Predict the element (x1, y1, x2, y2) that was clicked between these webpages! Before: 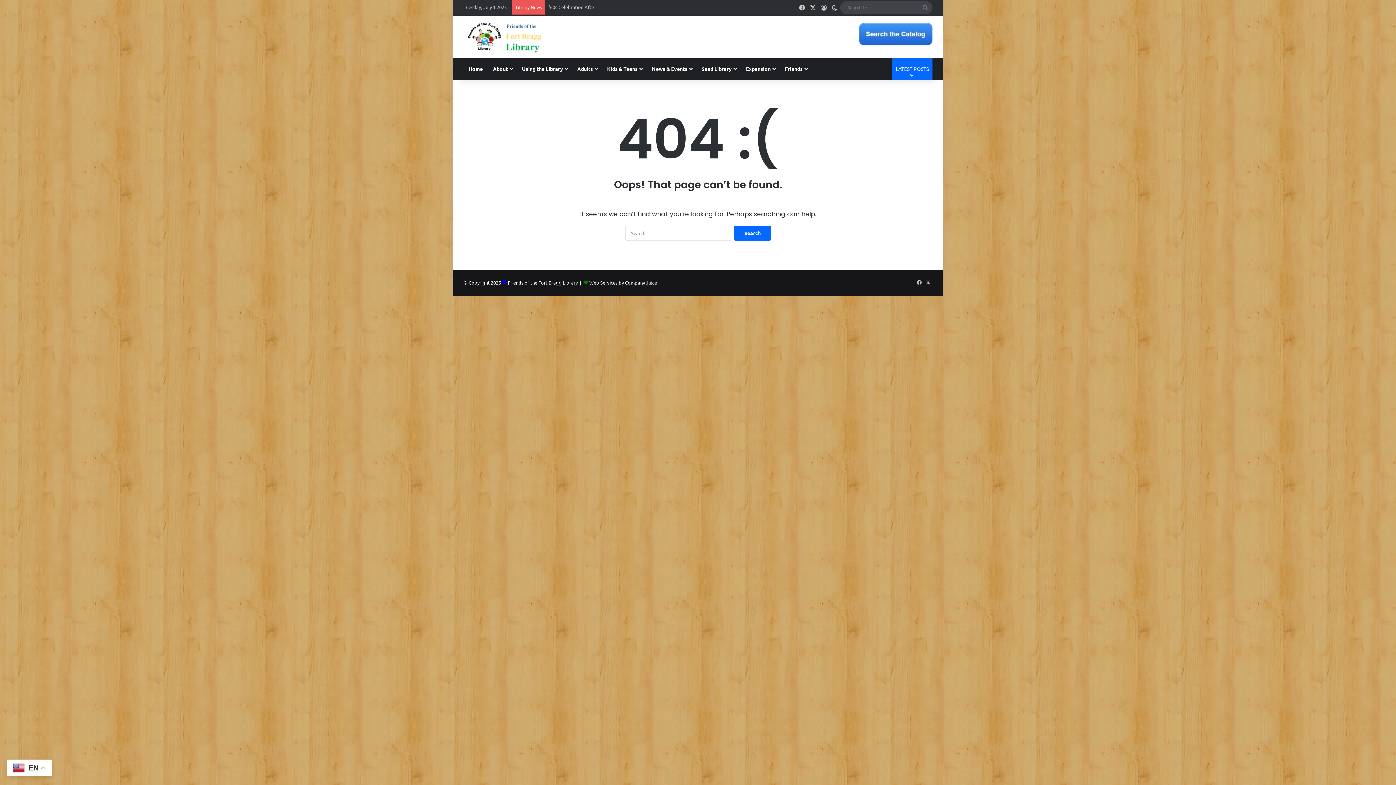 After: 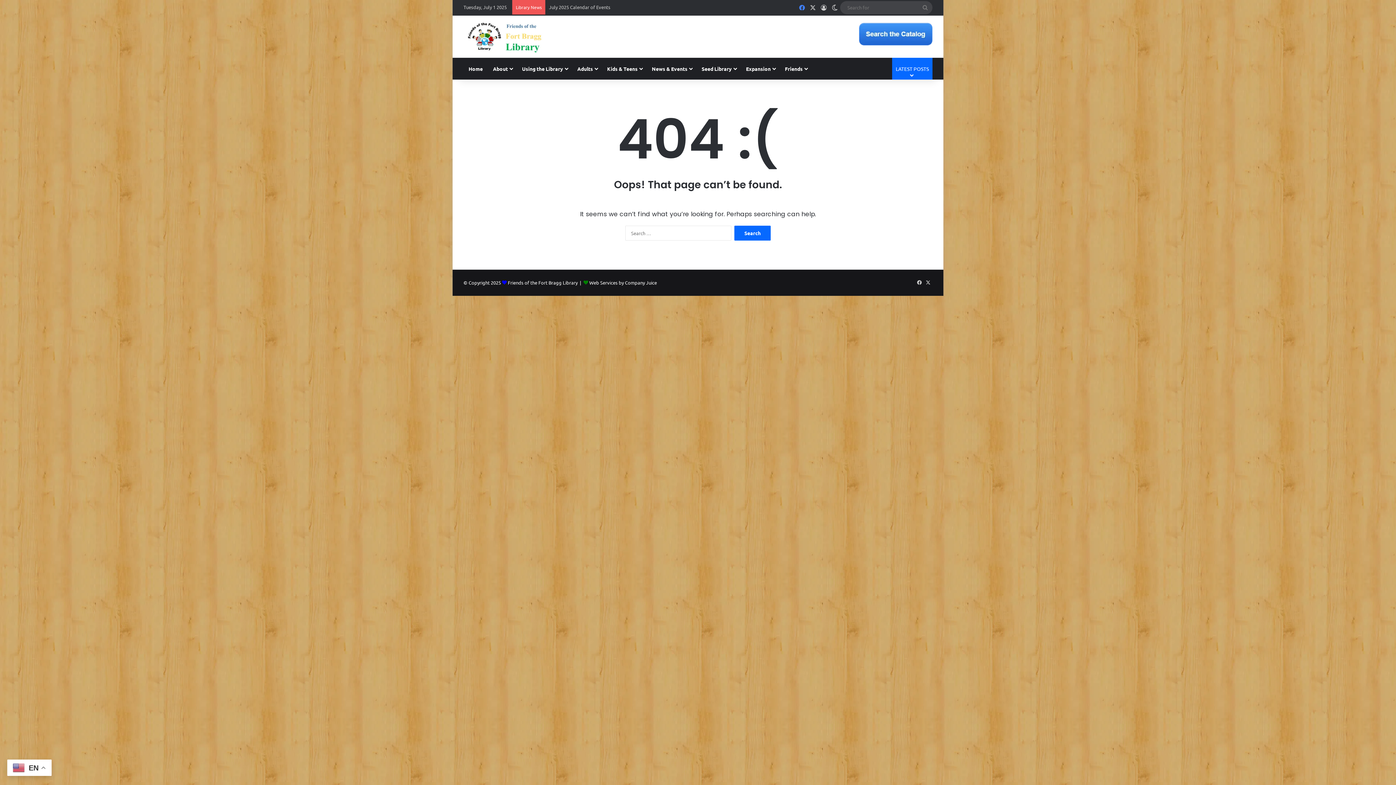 Action: bbox: (796, 0, 807, 14) label: Facebook